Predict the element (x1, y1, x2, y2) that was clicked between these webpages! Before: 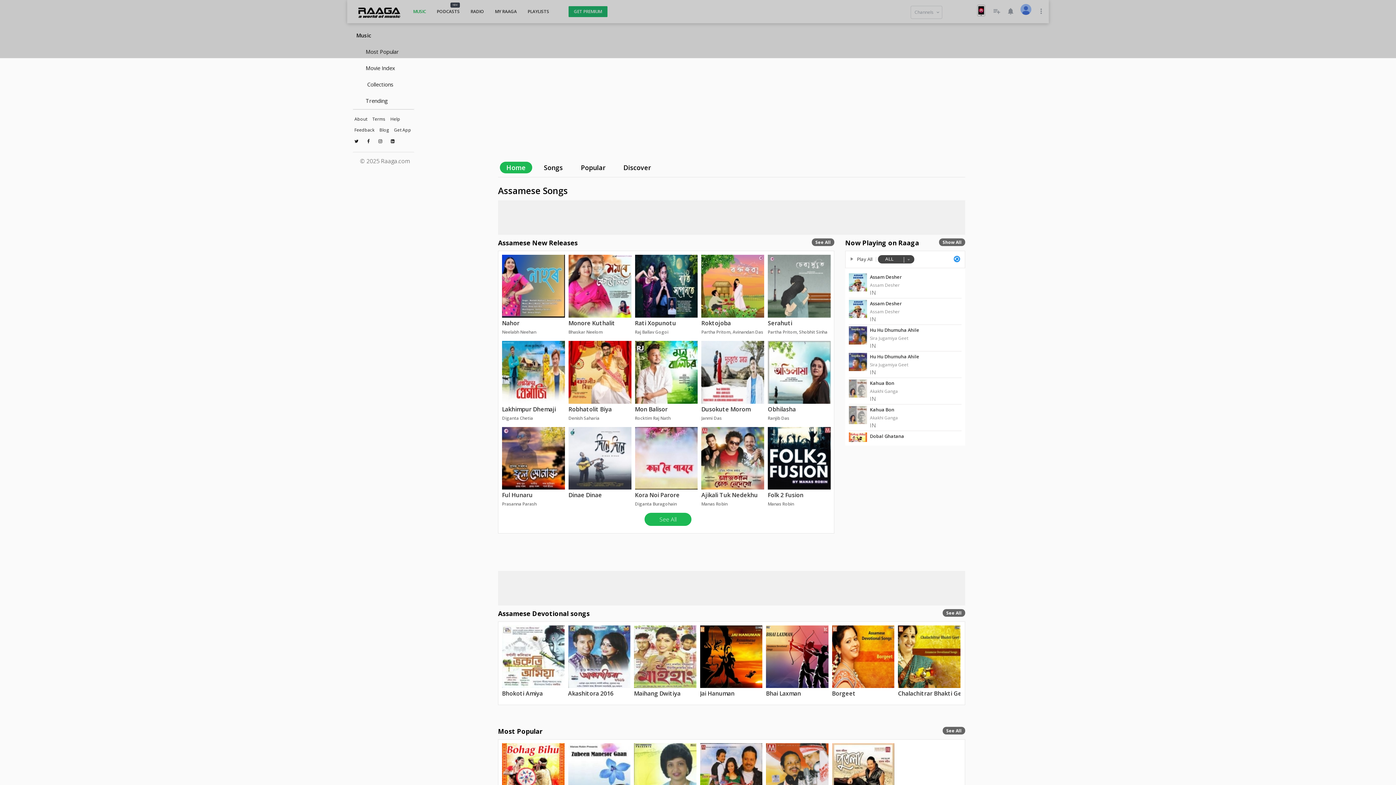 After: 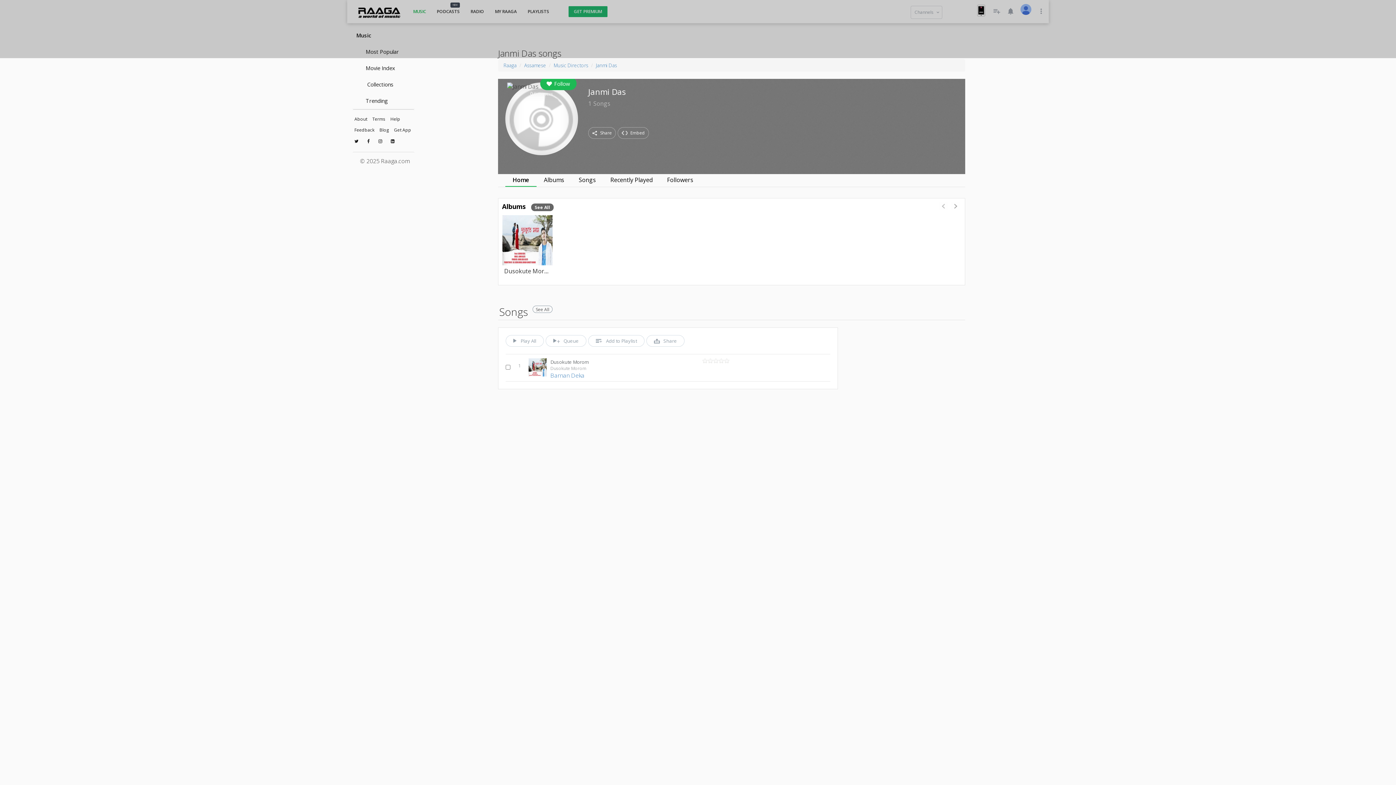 Action: label: Janmi Das  bbox: (701, 415, 764, 421)